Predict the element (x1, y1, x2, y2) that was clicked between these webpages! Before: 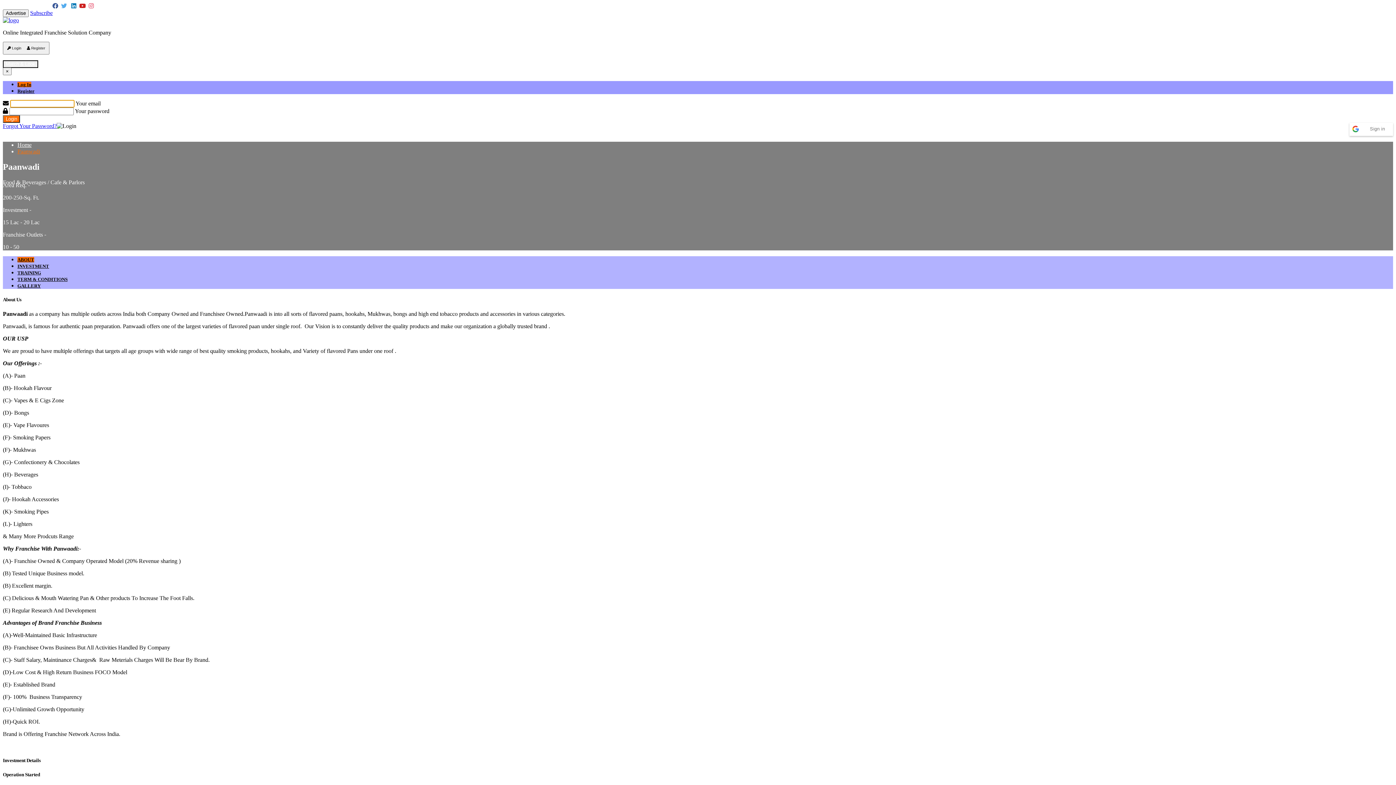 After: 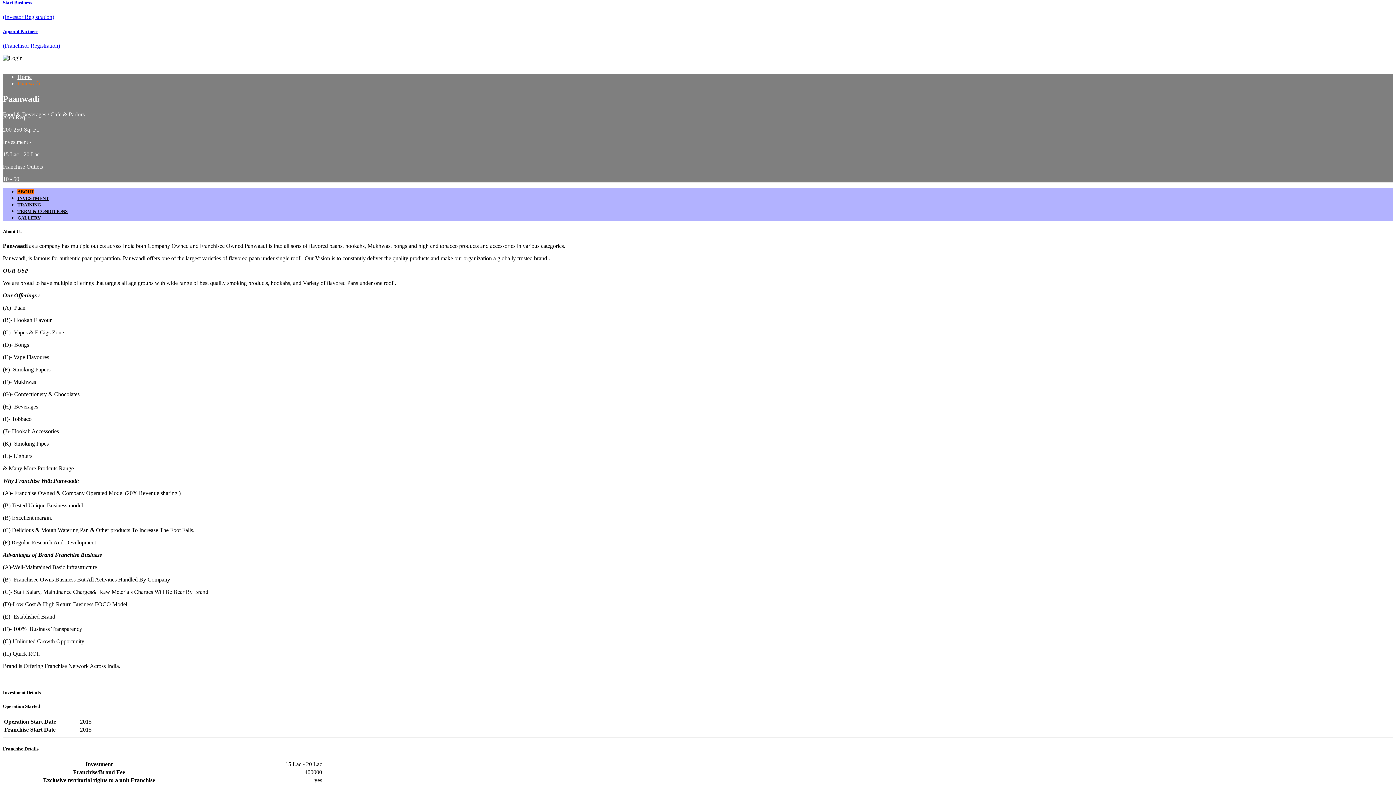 Action: bbox: (17, 88, 34, 93) label: Register